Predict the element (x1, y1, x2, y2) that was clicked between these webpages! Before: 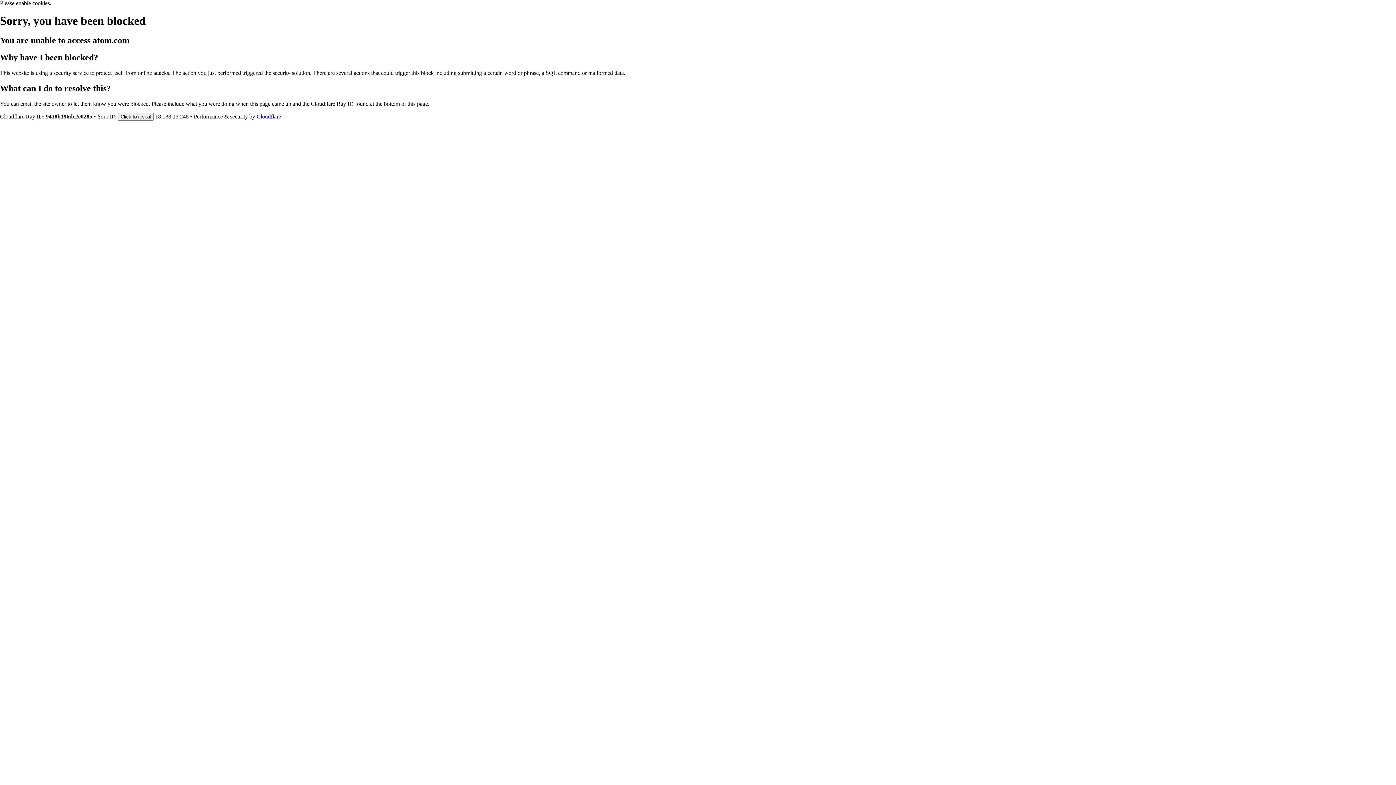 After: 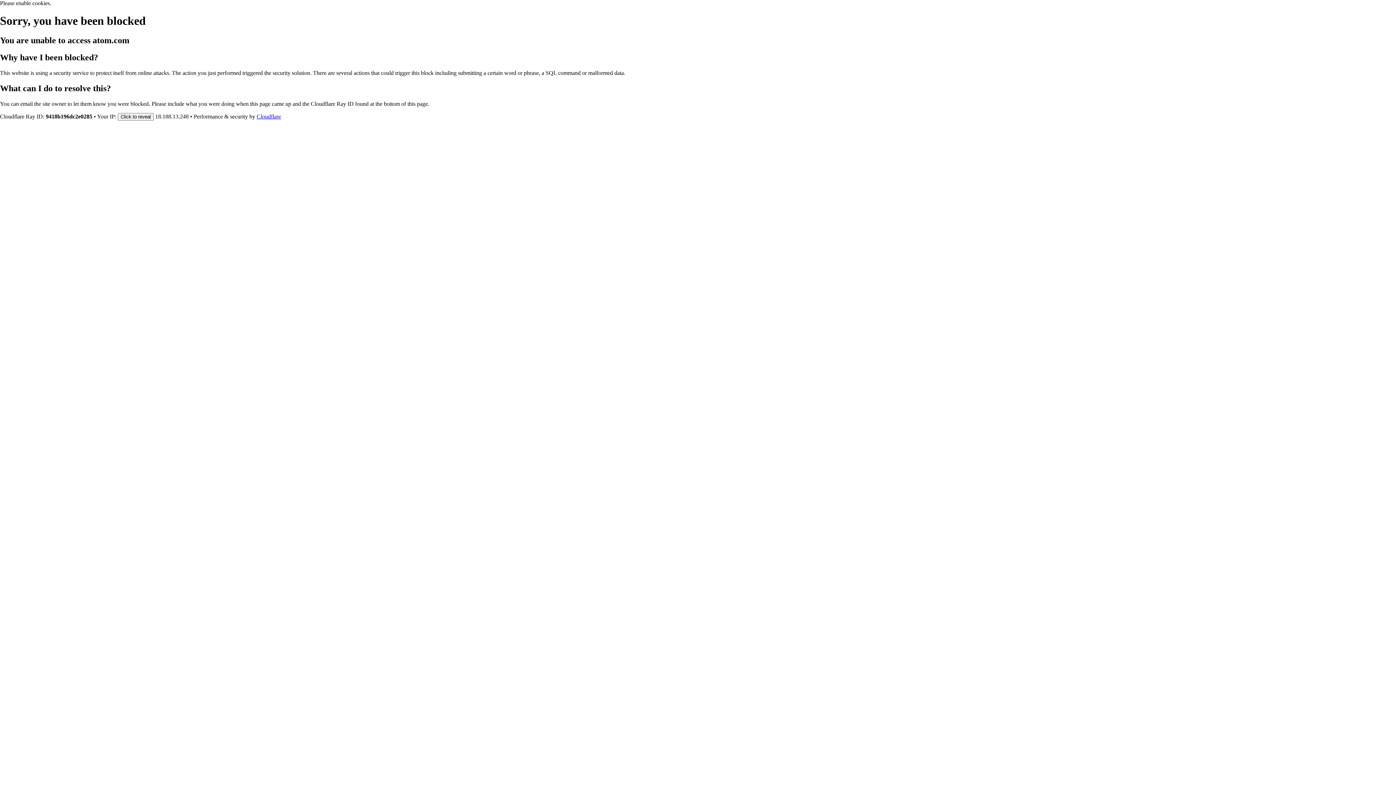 Action: bbox: (256, 113, 281, 119) label: Cloudflare